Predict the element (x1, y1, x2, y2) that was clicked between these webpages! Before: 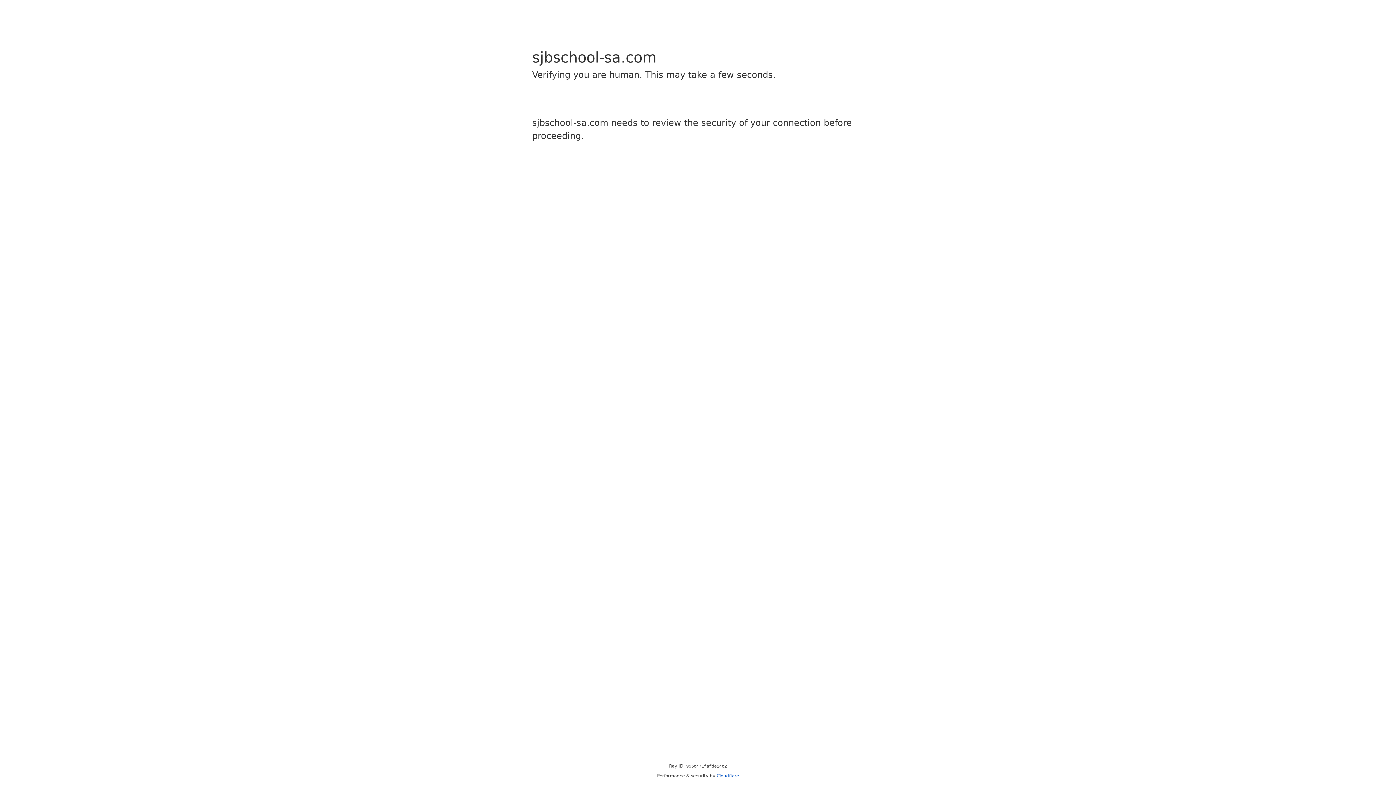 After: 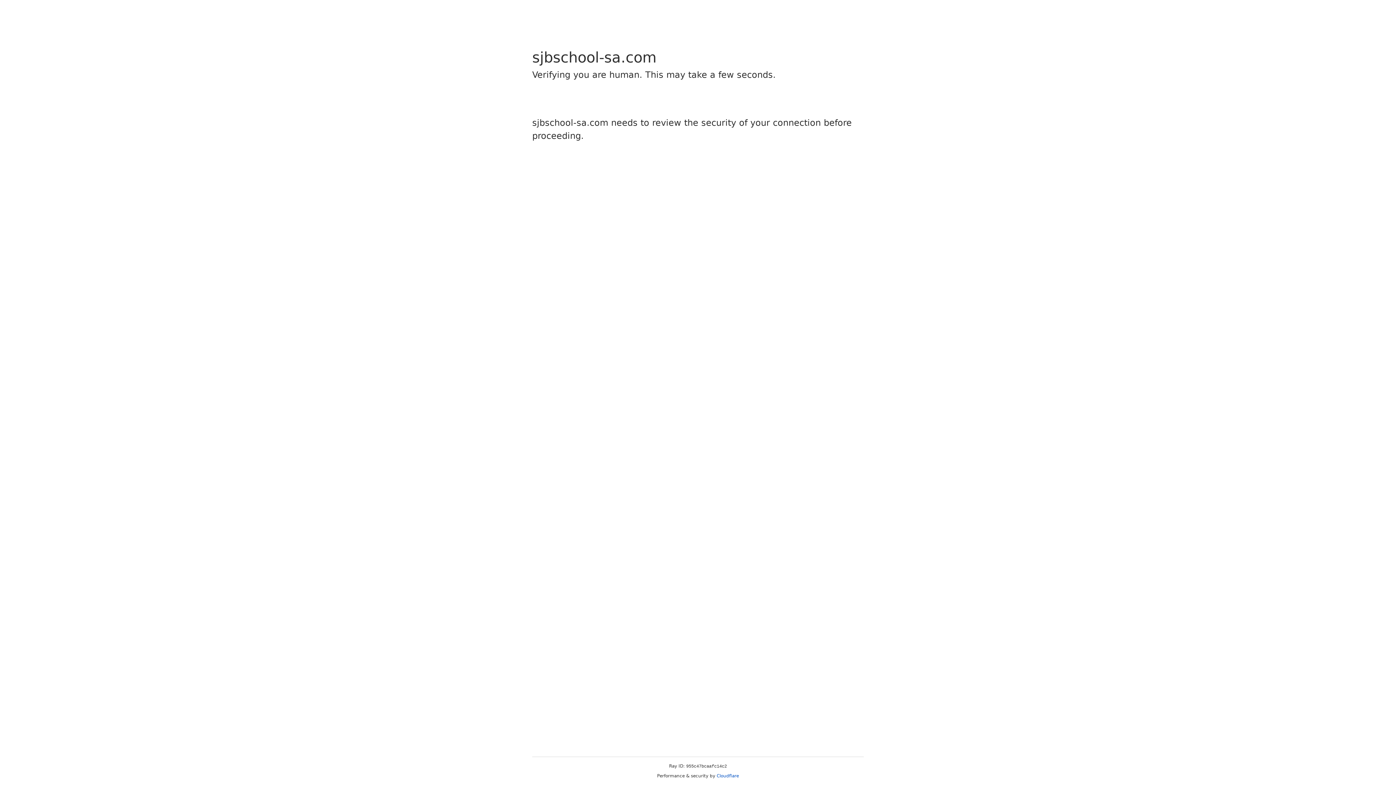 Action: label: Cloudflare bbox: (716, 773, 739, 778)